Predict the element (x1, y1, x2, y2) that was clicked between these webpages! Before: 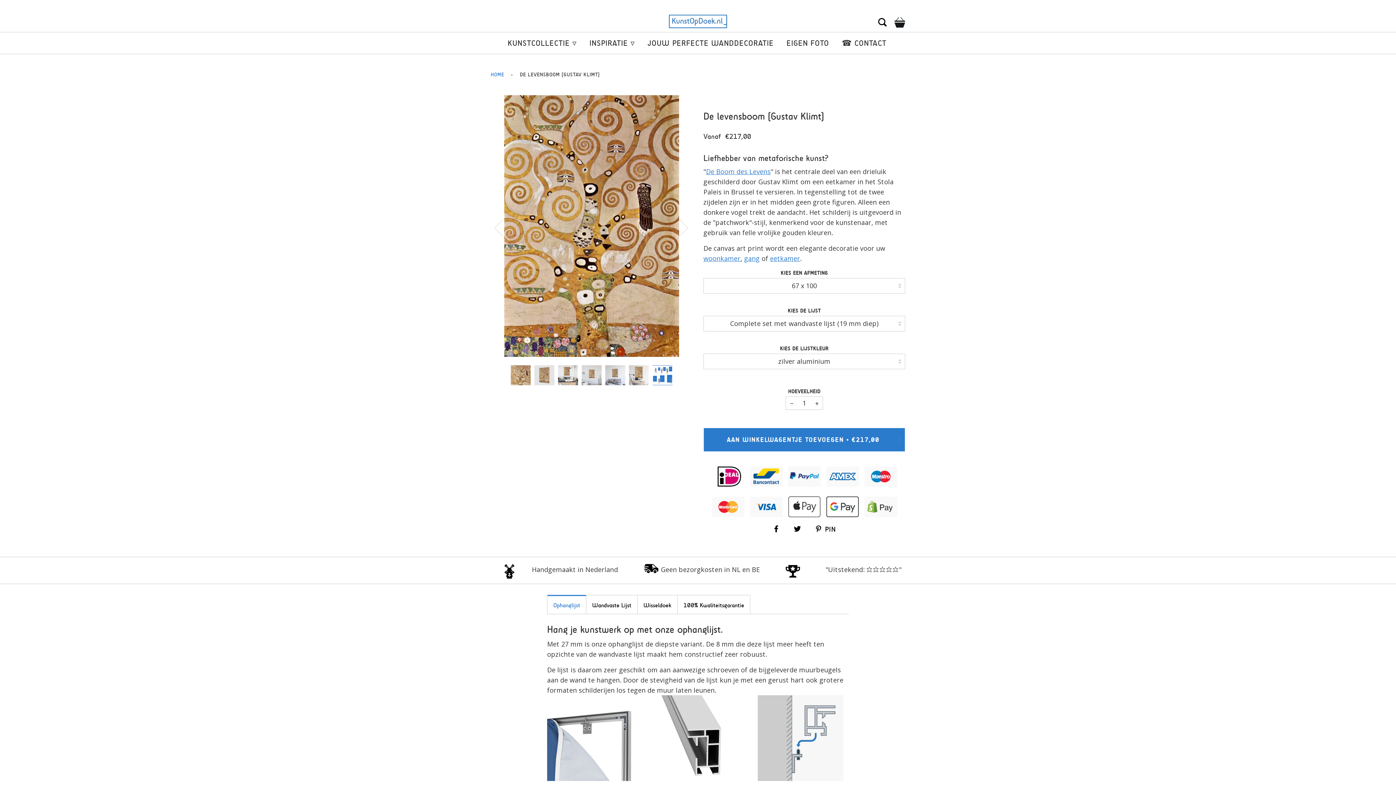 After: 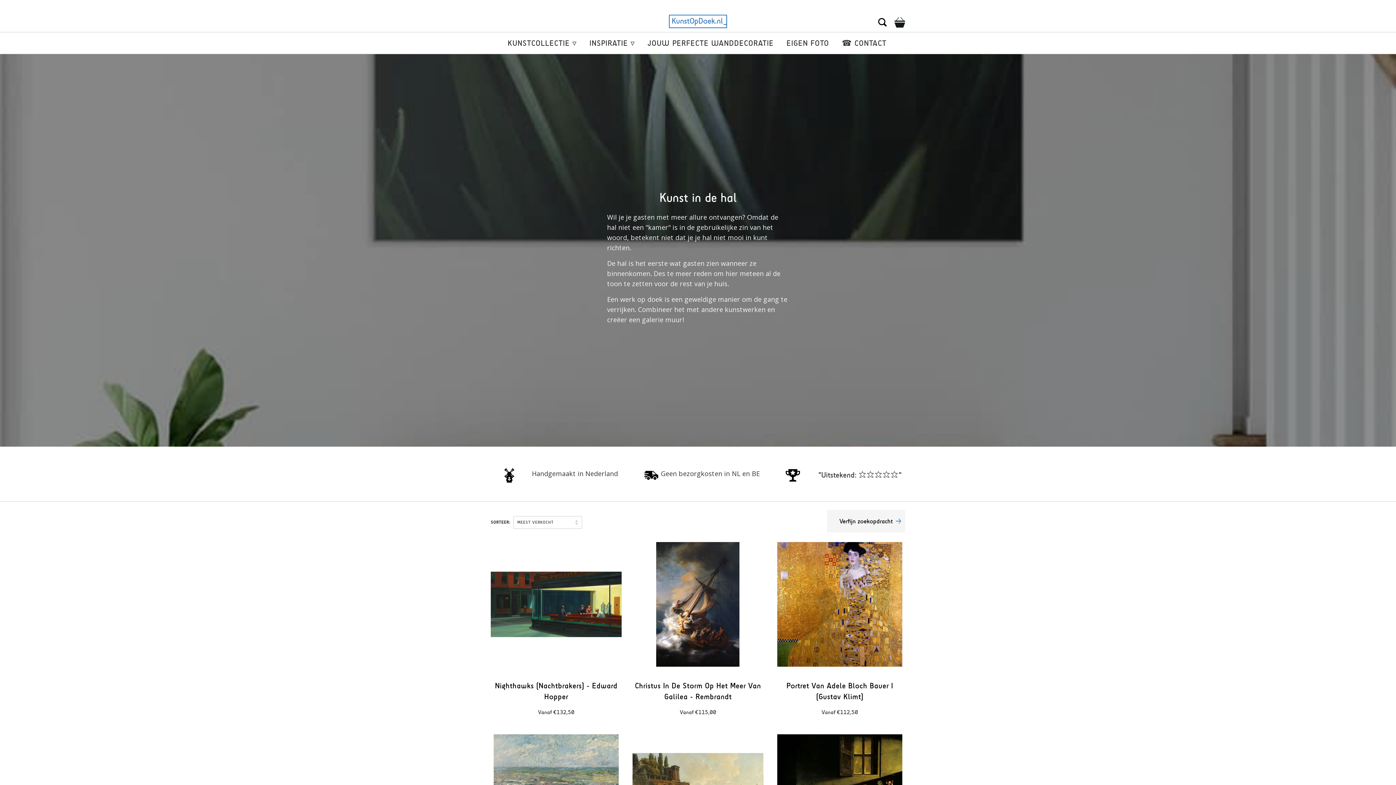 Action: label: gang bbox: (744, 254, 760, 262)